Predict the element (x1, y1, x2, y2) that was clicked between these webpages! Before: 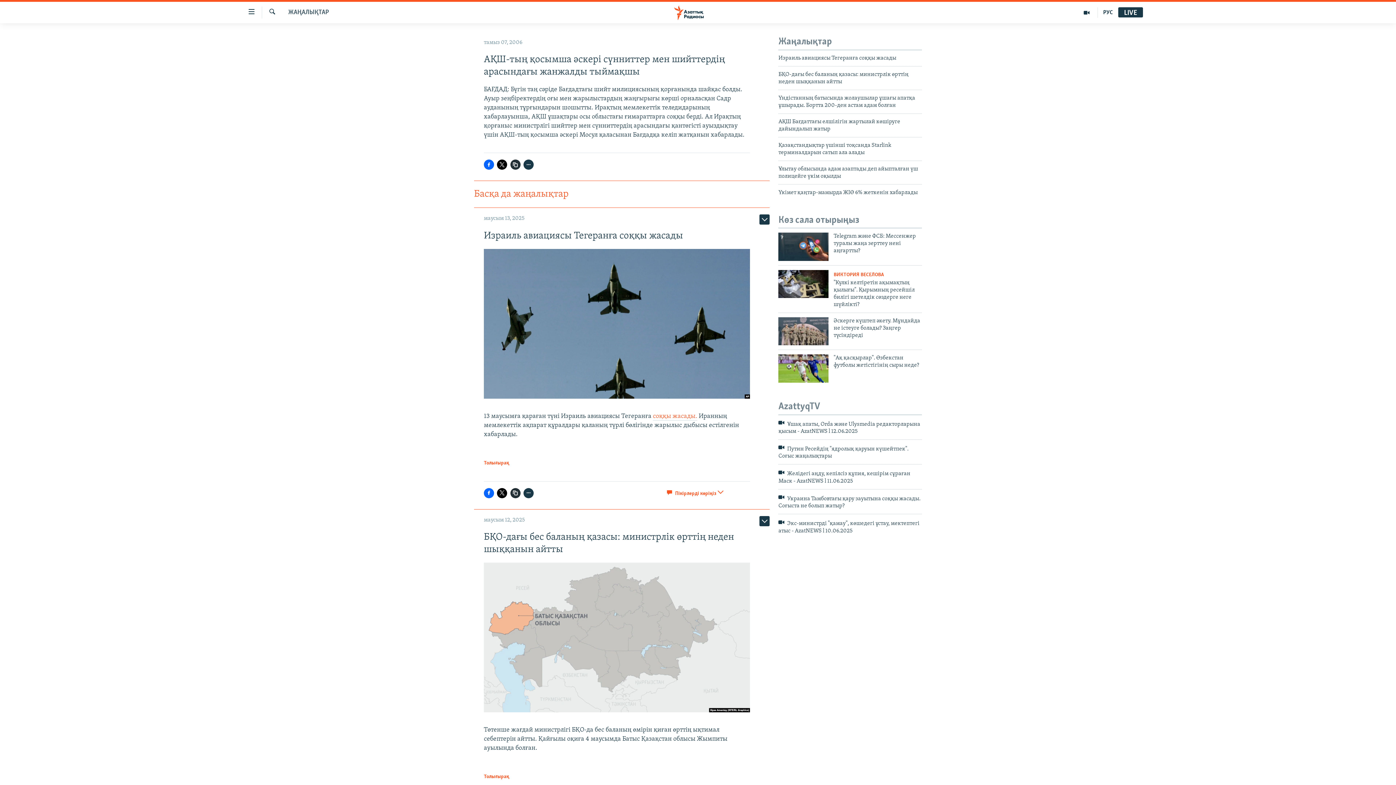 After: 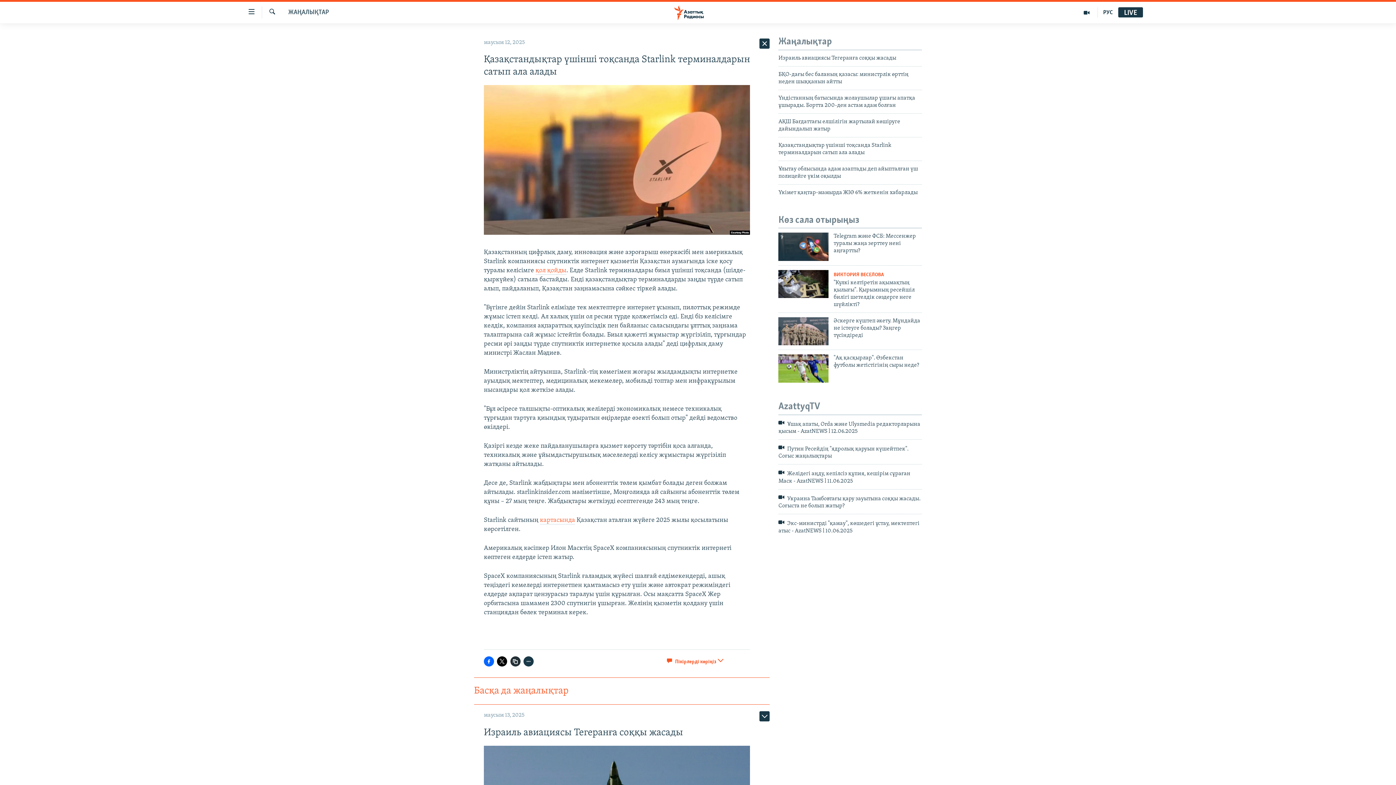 Action: bbox: (778, 141, 922, 160) label: Қазақстандықтар үшінші тоқсанда Starlink терминалдарын сатып ала алады